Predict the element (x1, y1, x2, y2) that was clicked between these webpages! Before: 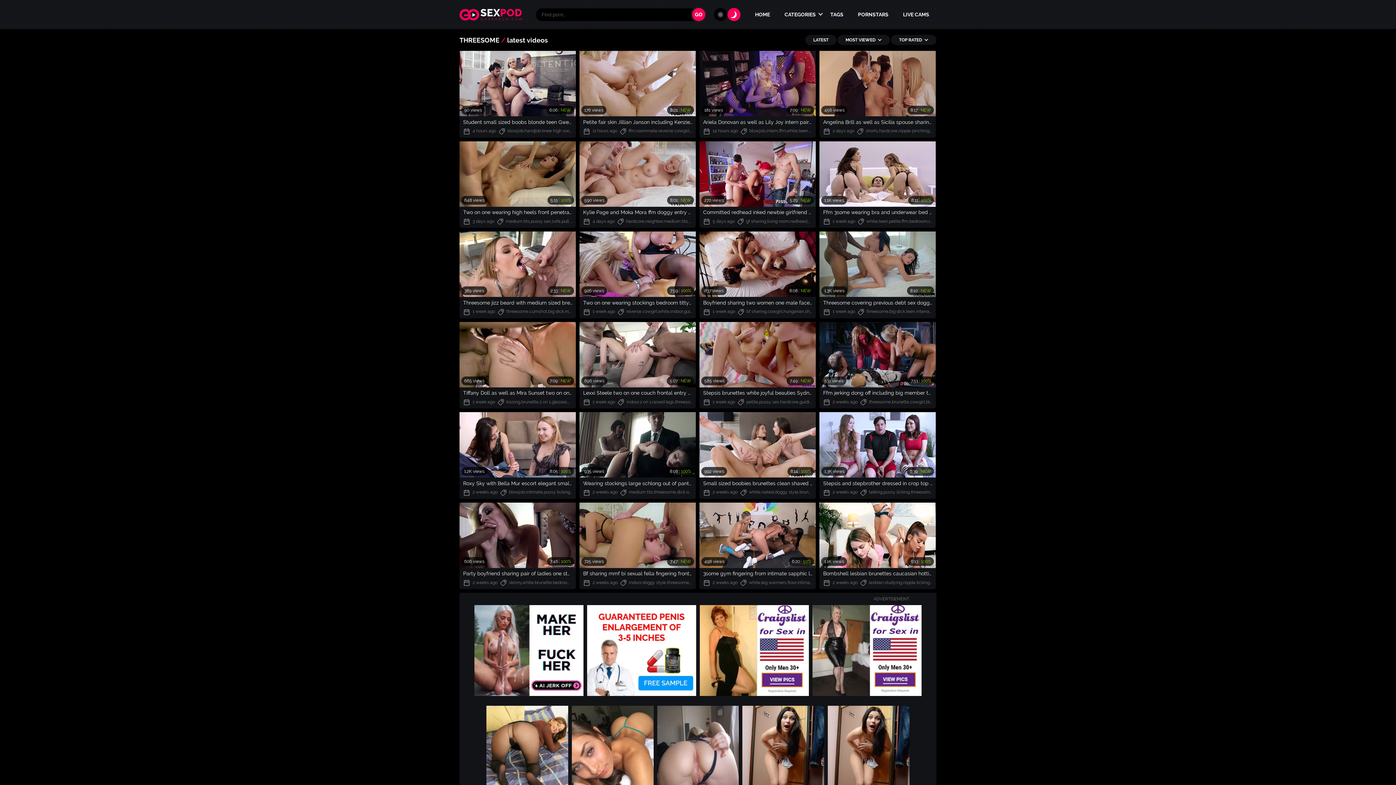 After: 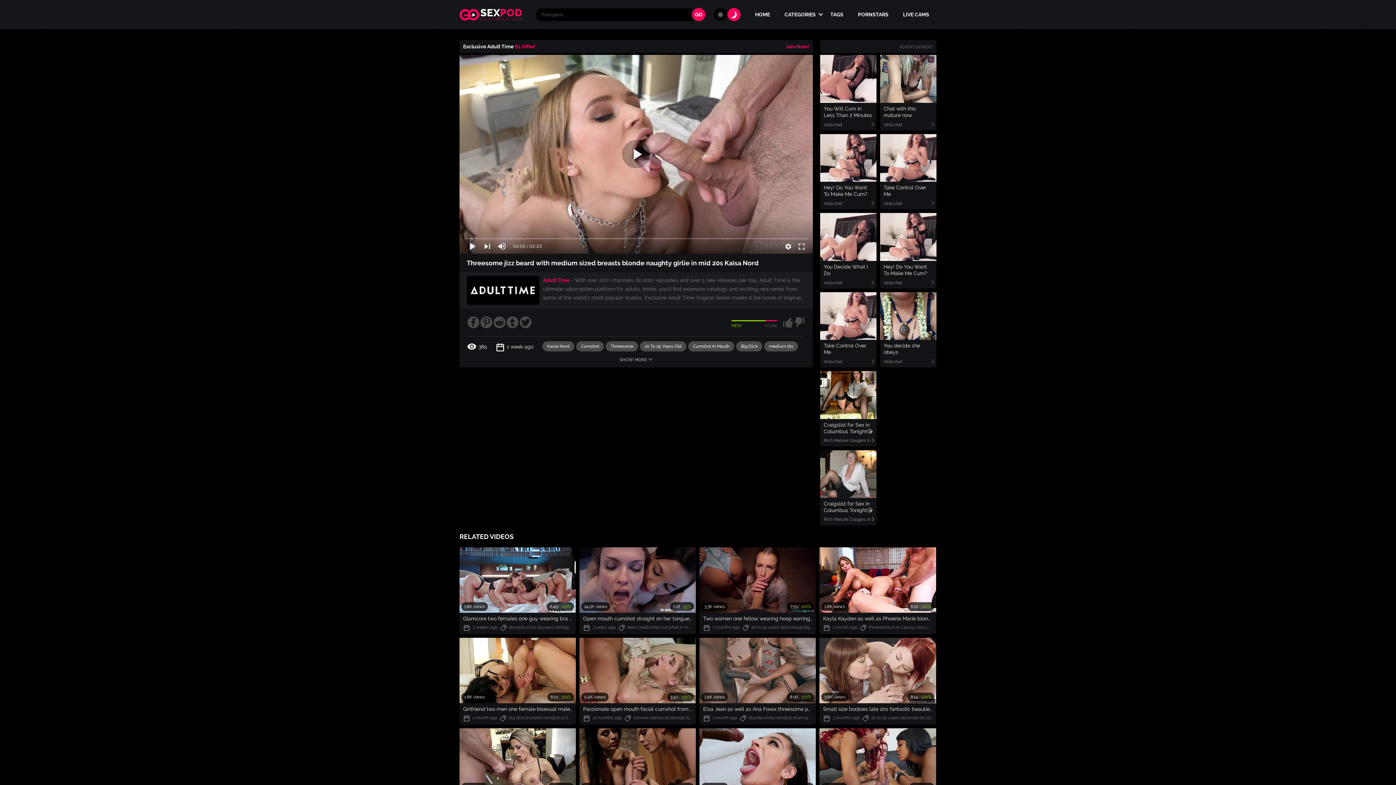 Action: label: 389 views
2:33 NEW

Threesome jizz beard with medium sized breasts blonde naughty girlie in mid 20s Kaisa Nord

1 week ago
threesome,cumshot,big dick,medium tits,20 to 29 years old,white,blonde,cum beard,mmf,facial,cumshot in mouth bbox: (459, 231, 576, 318)